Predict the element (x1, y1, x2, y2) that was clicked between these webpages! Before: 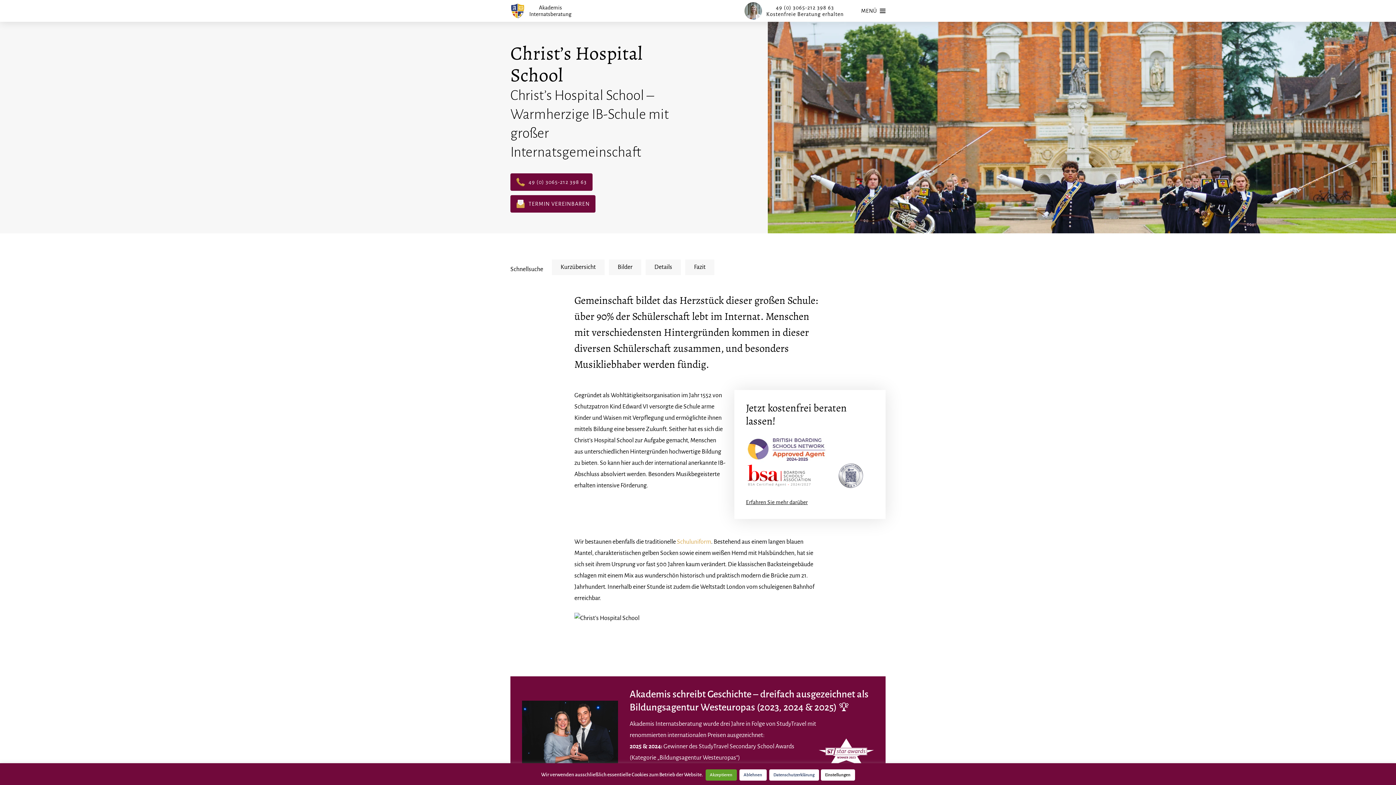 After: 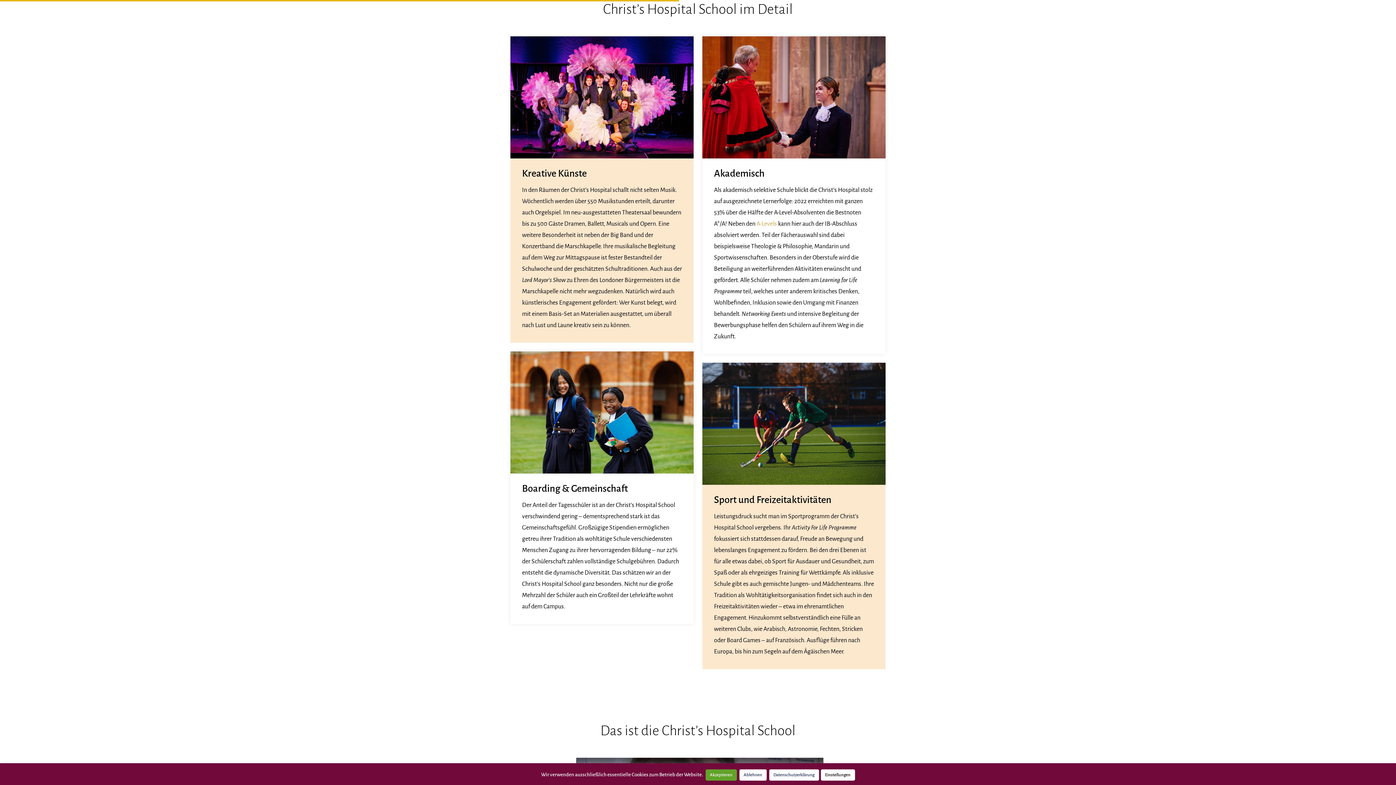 Action: bbox: (645, 259, 681, 275) label: Details